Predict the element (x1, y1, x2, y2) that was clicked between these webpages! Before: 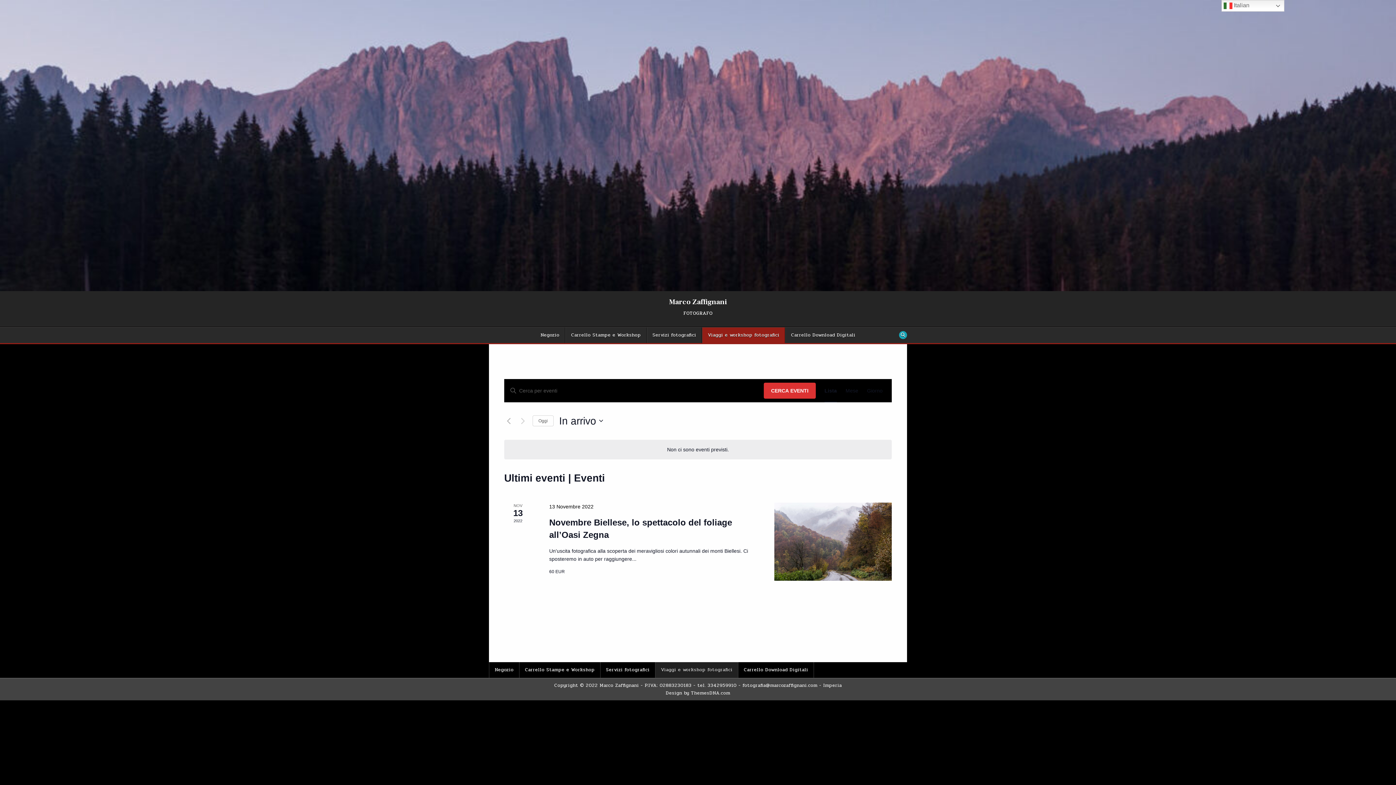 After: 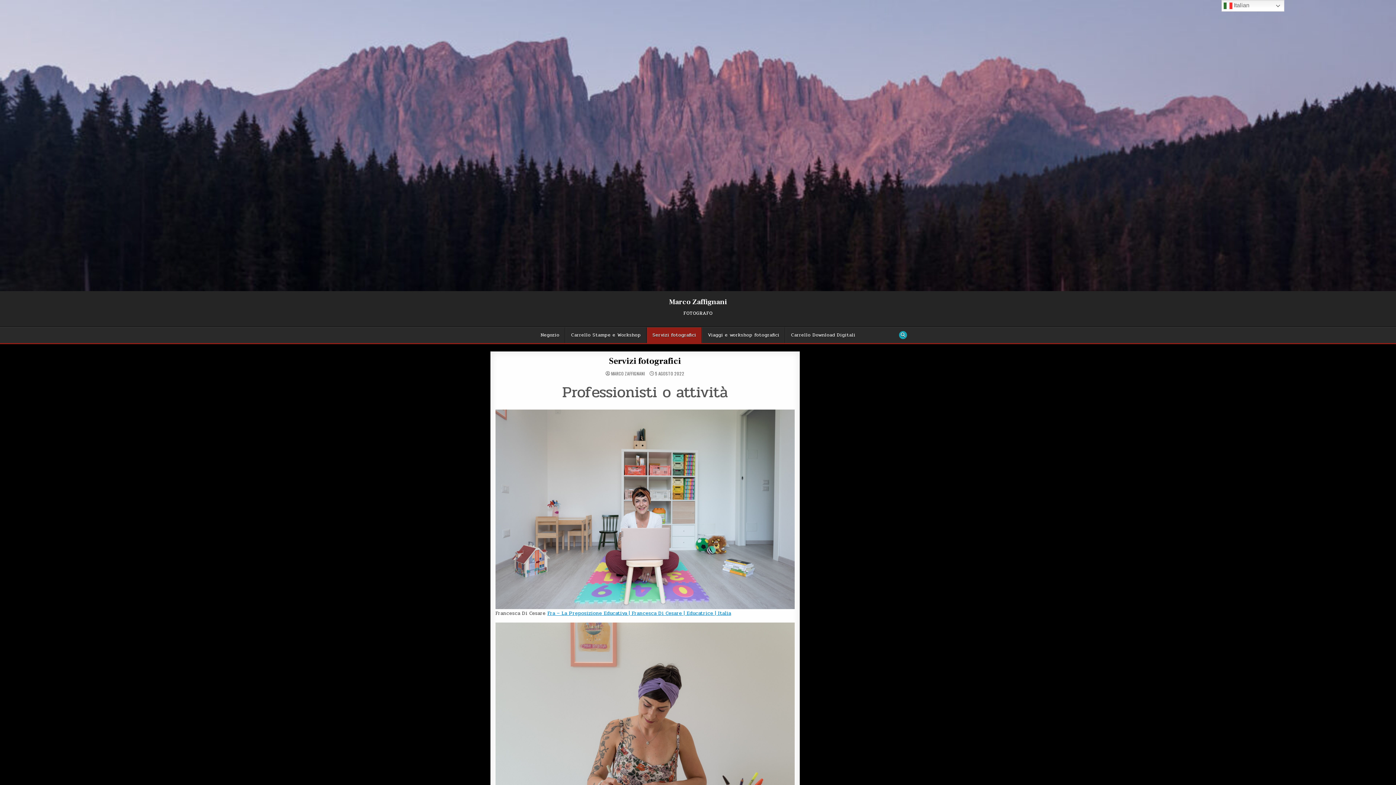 Action: bbox: (646, 327, 702, 343) label: Servizi fotografici